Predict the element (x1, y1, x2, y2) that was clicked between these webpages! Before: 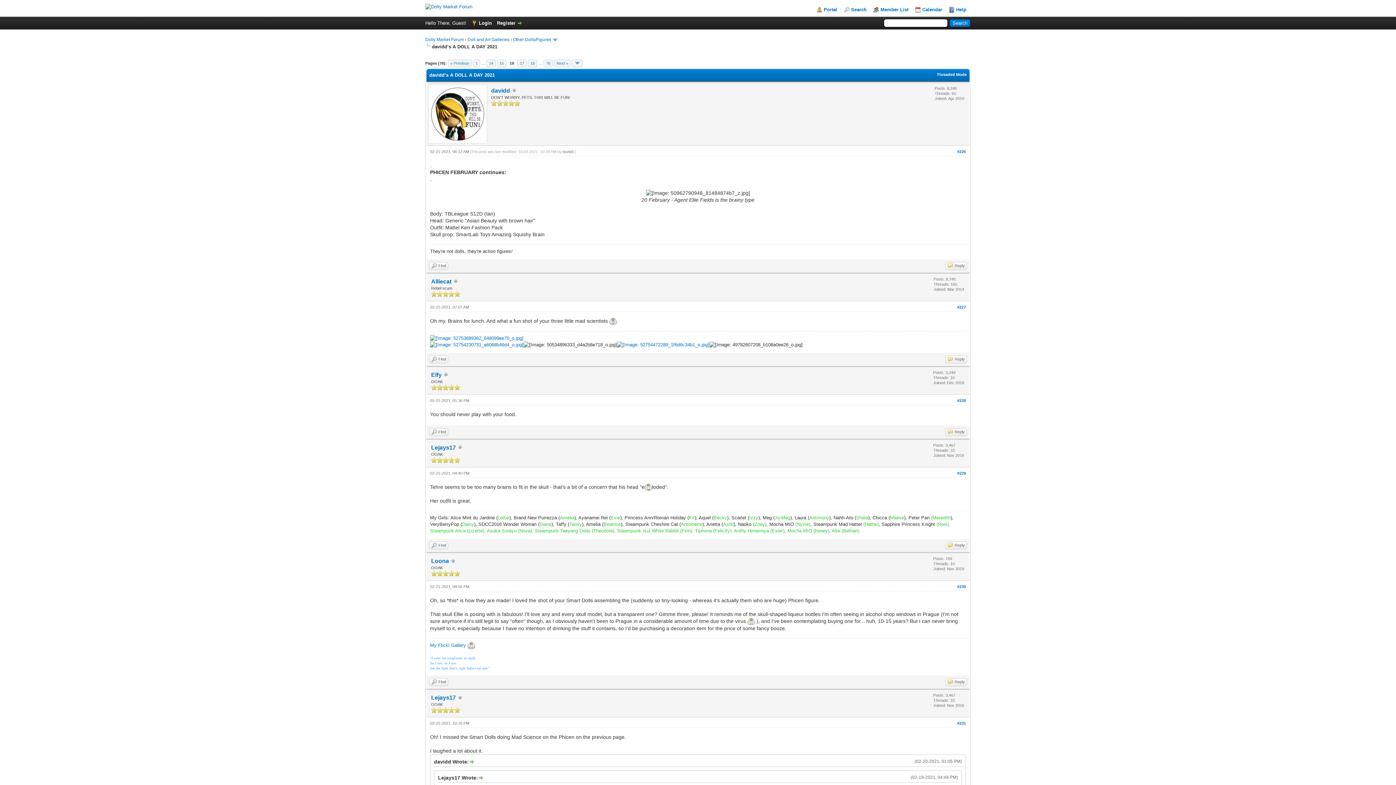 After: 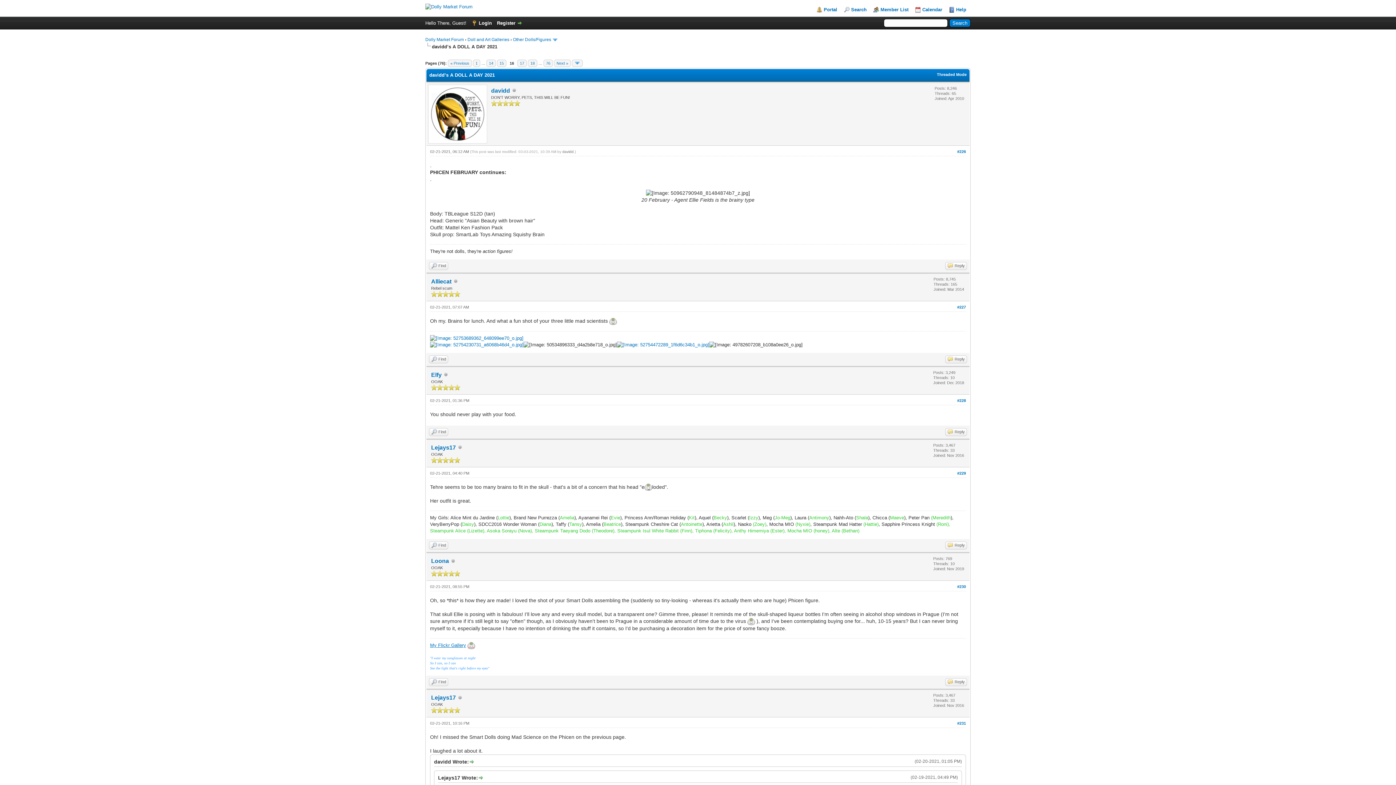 Action: label: My Flickr Gallery bbox: (430, 642, 466, 648)